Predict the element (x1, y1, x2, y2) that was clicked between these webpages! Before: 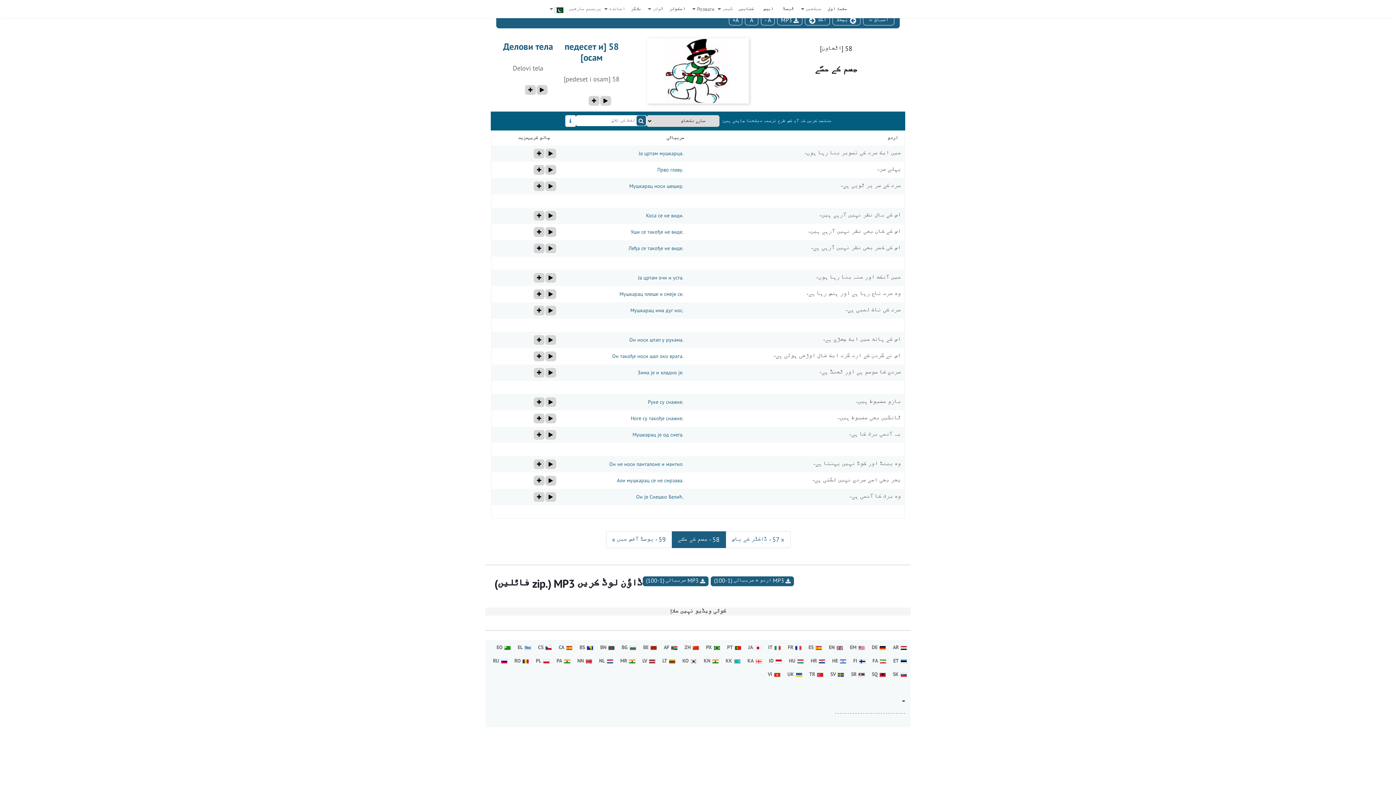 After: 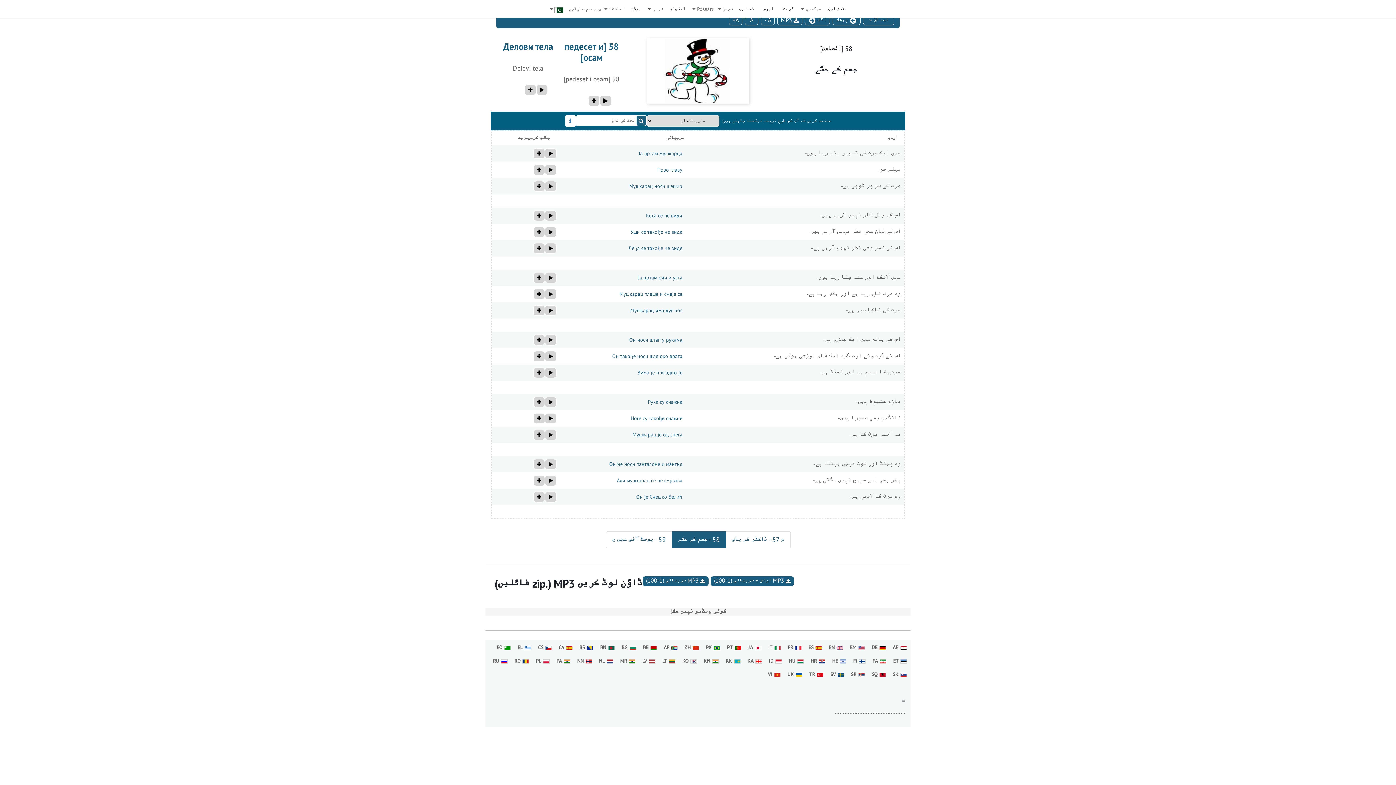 Action: bbox: (784, 668, 804, 680) label: UK